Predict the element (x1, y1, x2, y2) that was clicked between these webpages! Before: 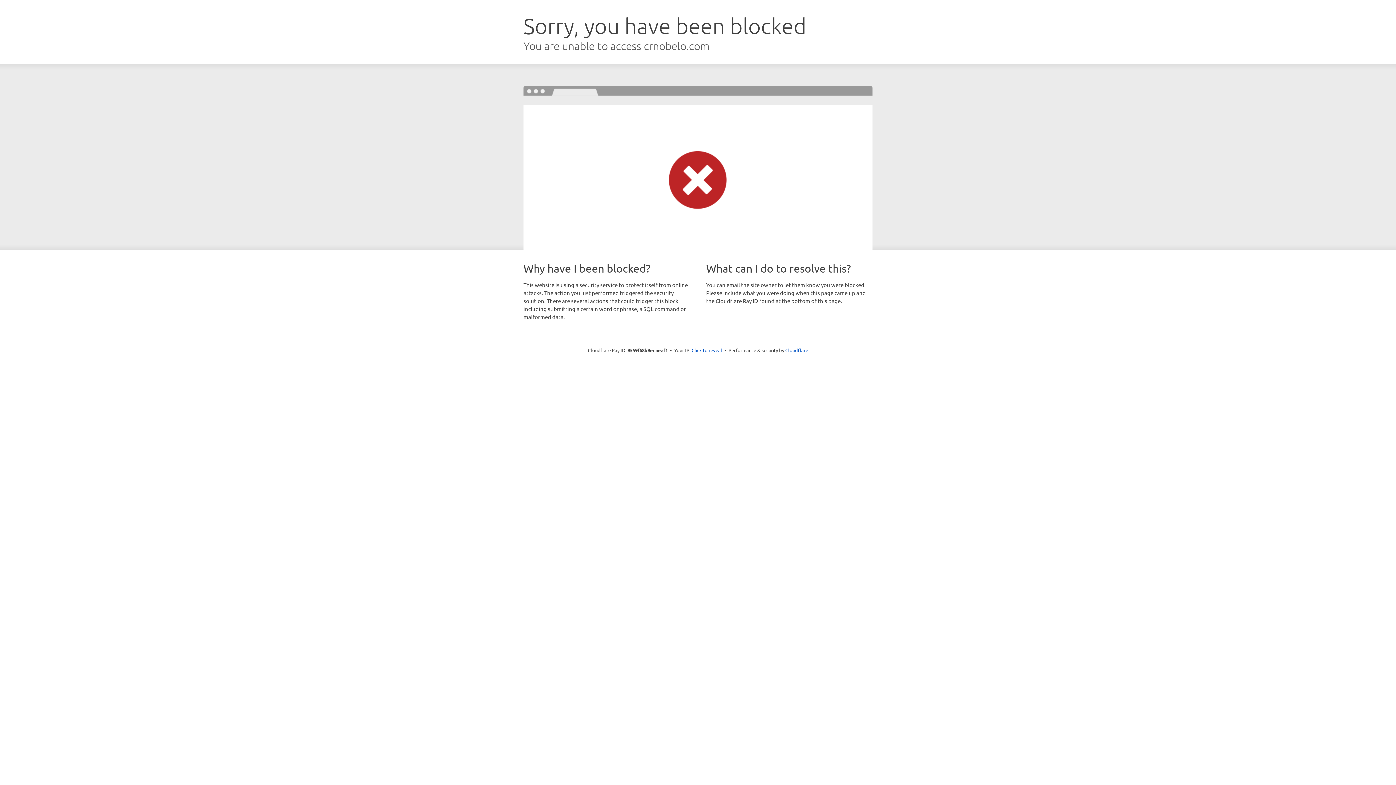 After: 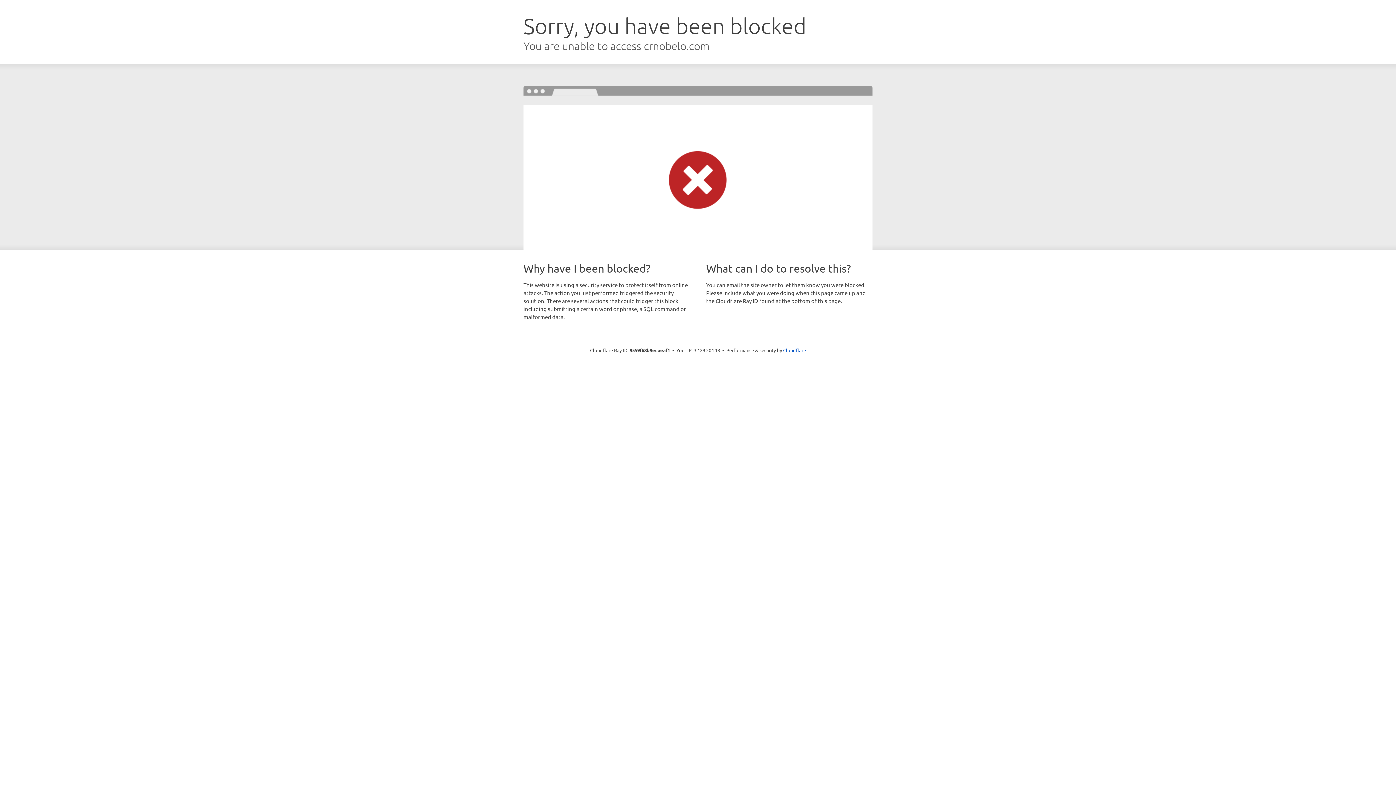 Action: bbox: (691, 346, 722, 353) label: Click to reveal